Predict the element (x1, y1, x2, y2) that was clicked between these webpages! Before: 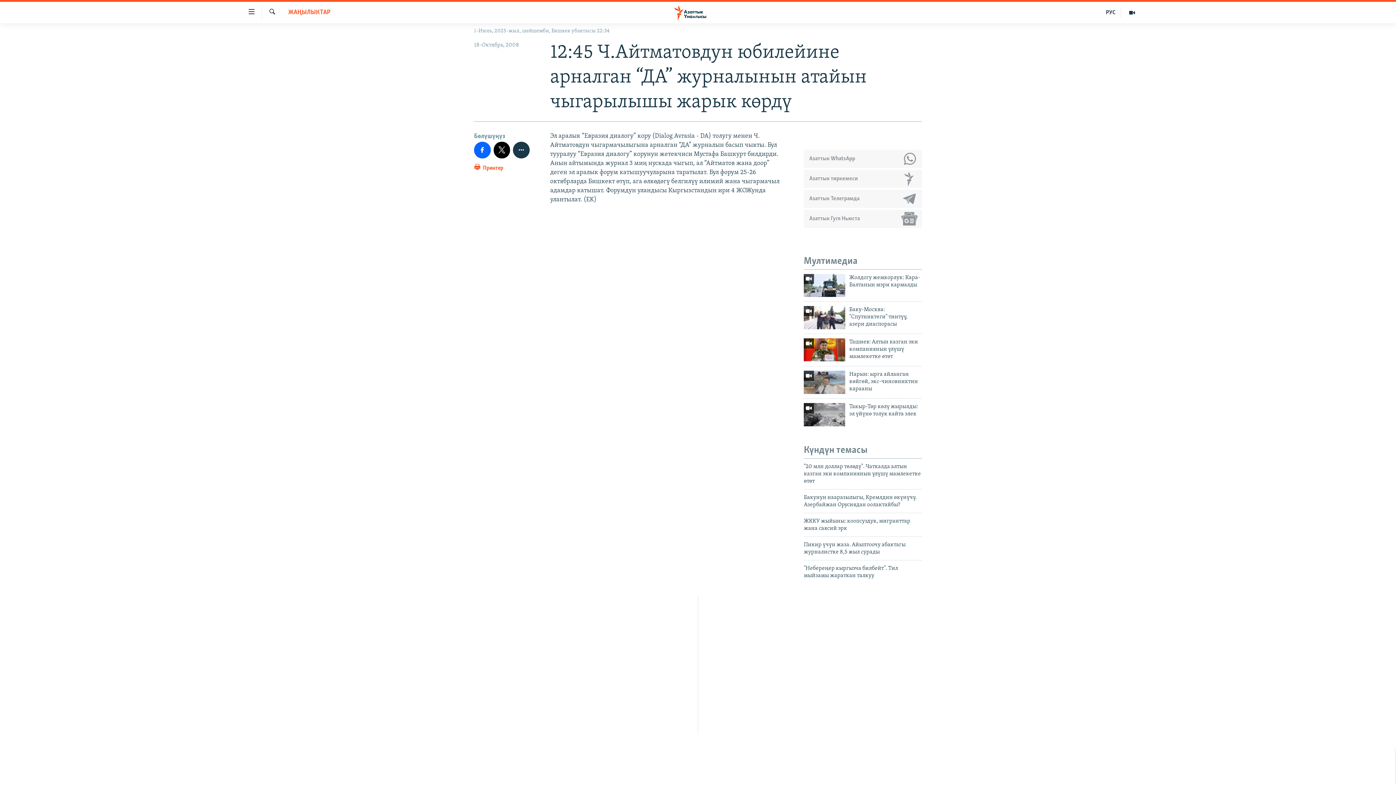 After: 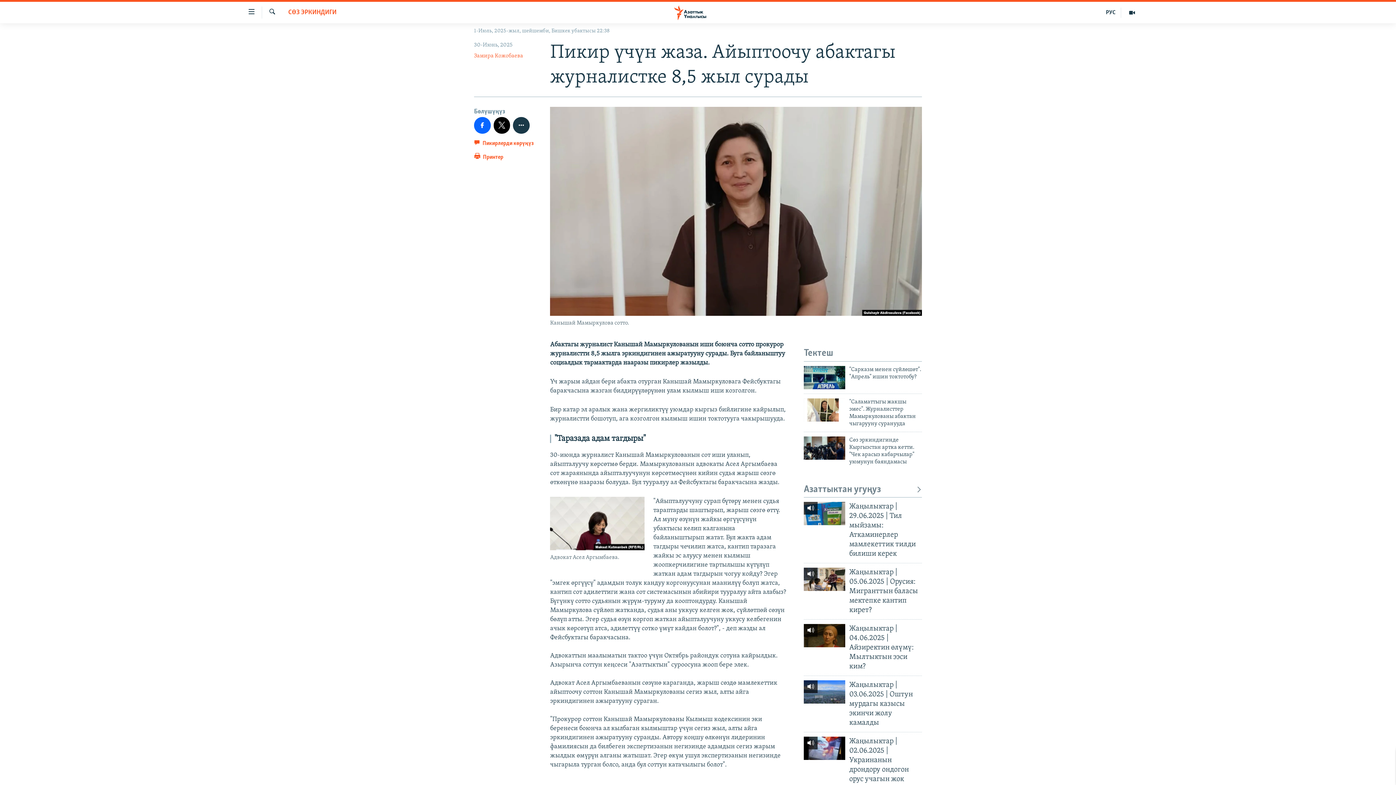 Action: label: Пикир үчүн жаза. Айыптоочу абактагы журналистке 8,5 жыл сурады bbox: (804, 541, 922, 560)